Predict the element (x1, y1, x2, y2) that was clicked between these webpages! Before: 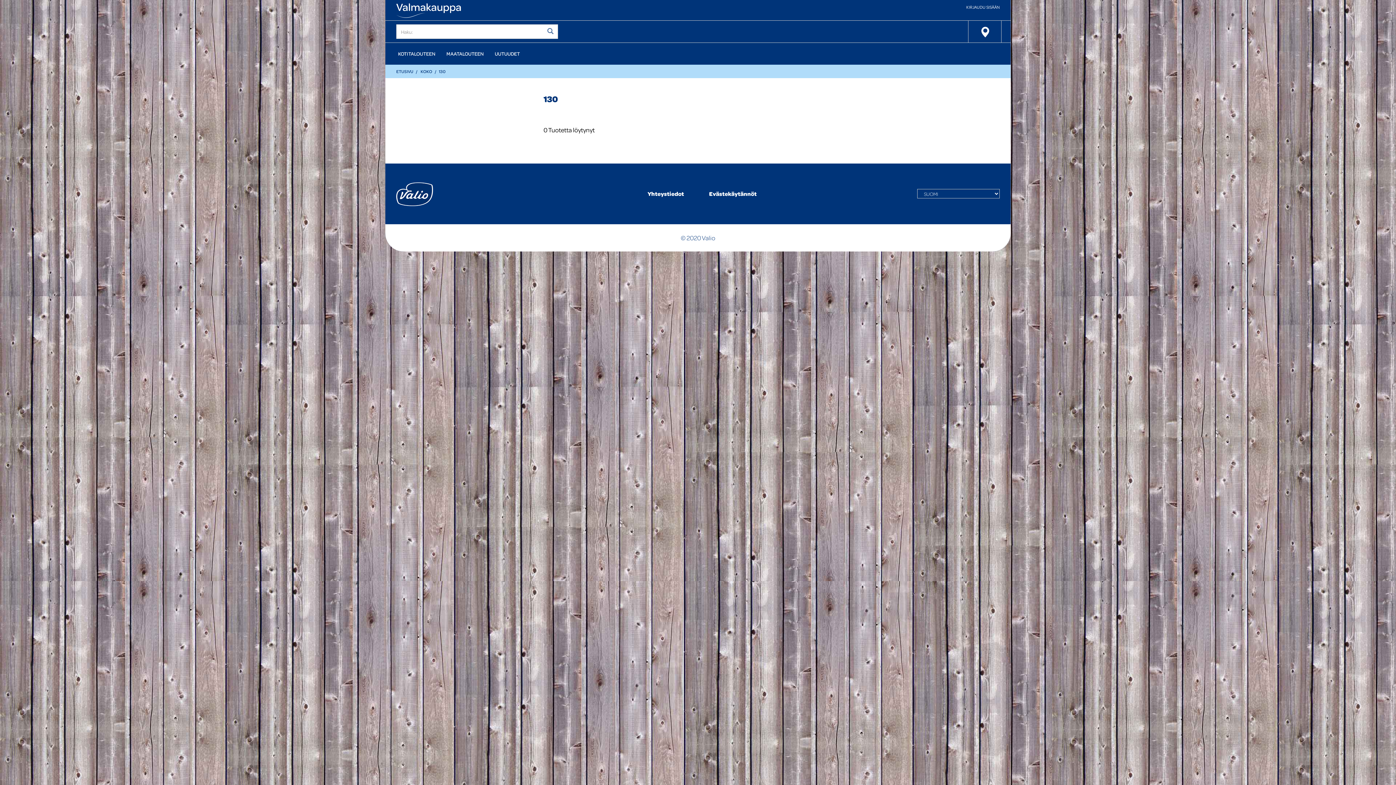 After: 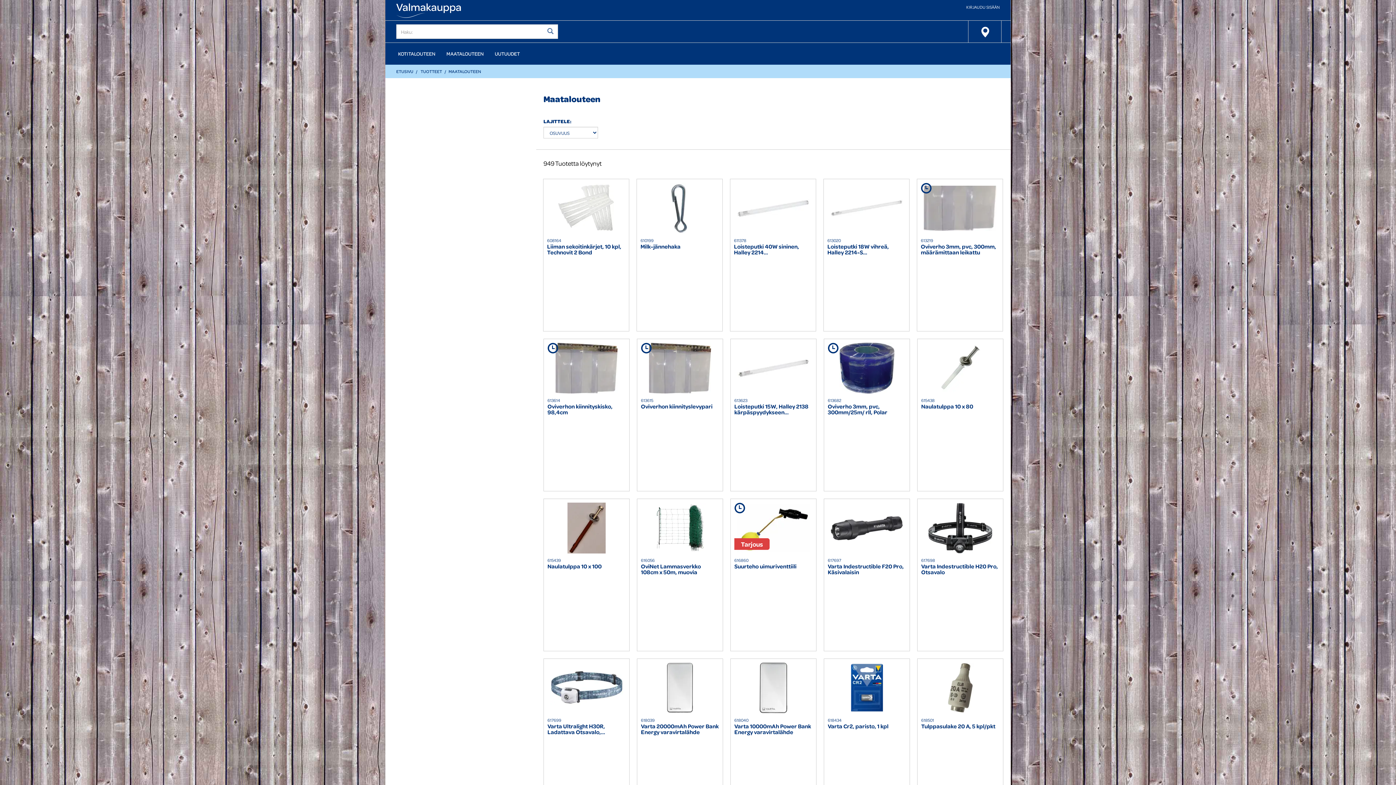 Action: label: MAATALOUTEEN bbox: (441, 42, 489, 64)